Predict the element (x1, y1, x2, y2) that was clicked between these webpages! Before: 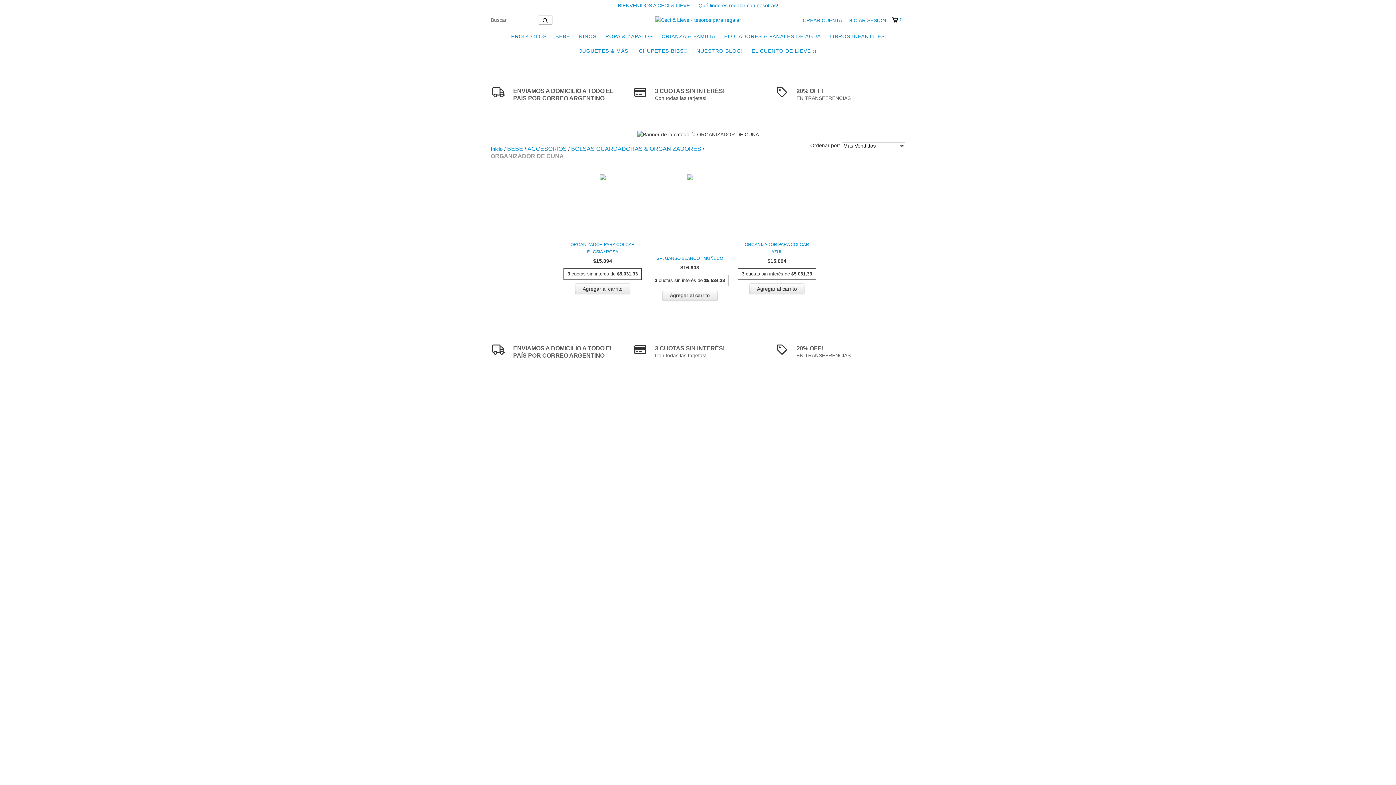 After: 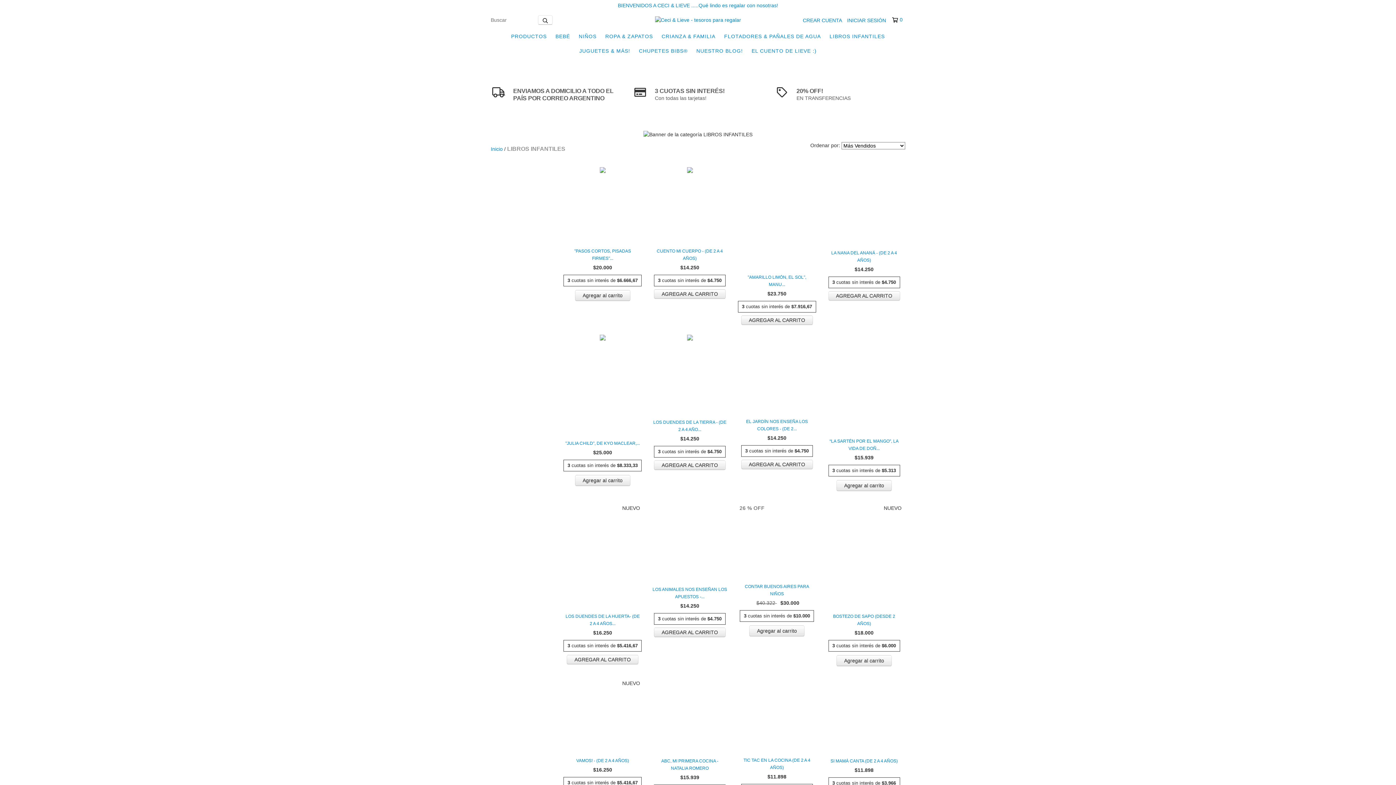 Action: bbox: (826, 29, 888, 43) label: LIBROS INFANTILES